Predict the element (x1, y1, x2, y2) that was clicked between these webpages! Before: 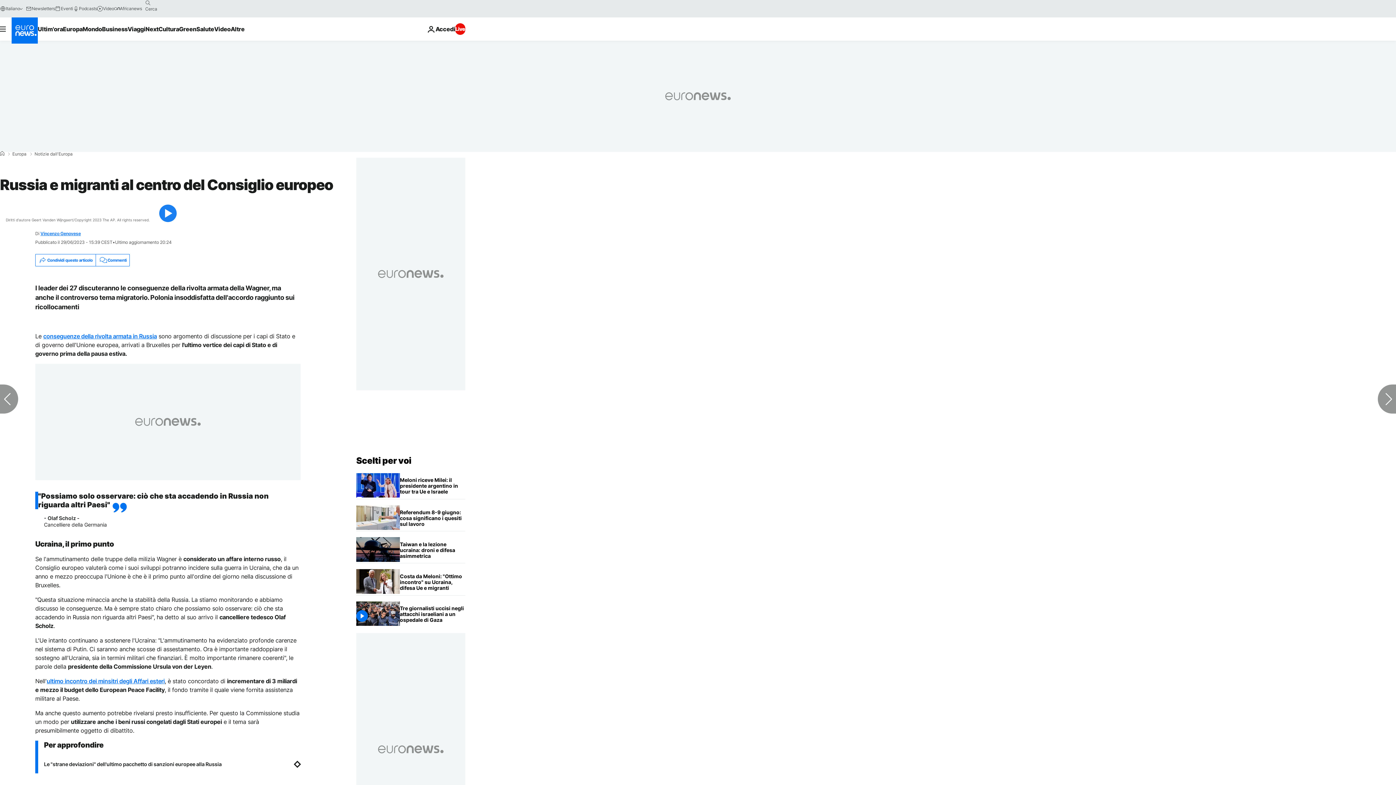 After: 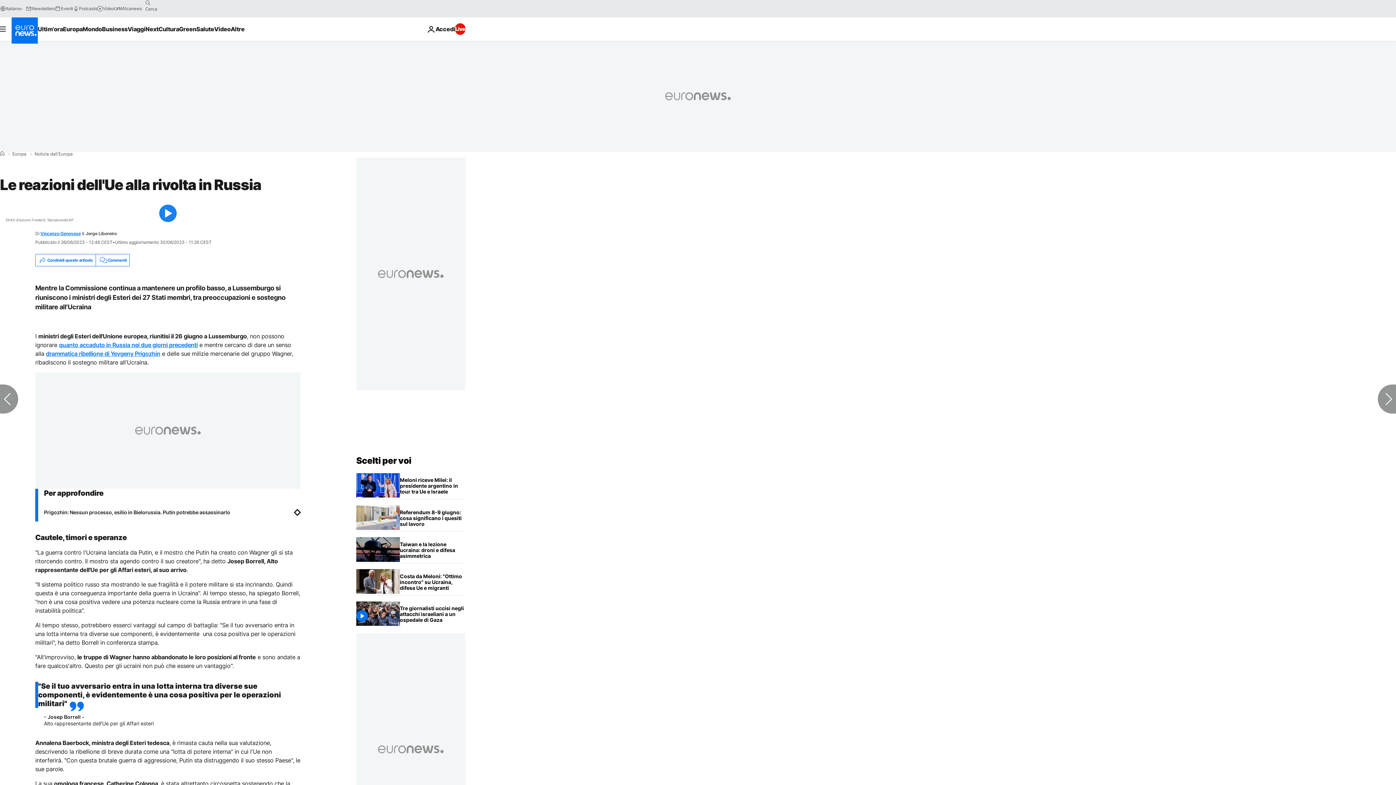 Action: label: ultimo incontro dei minsitri degli Affari esteri bbox: (46, 677, 164, 685)